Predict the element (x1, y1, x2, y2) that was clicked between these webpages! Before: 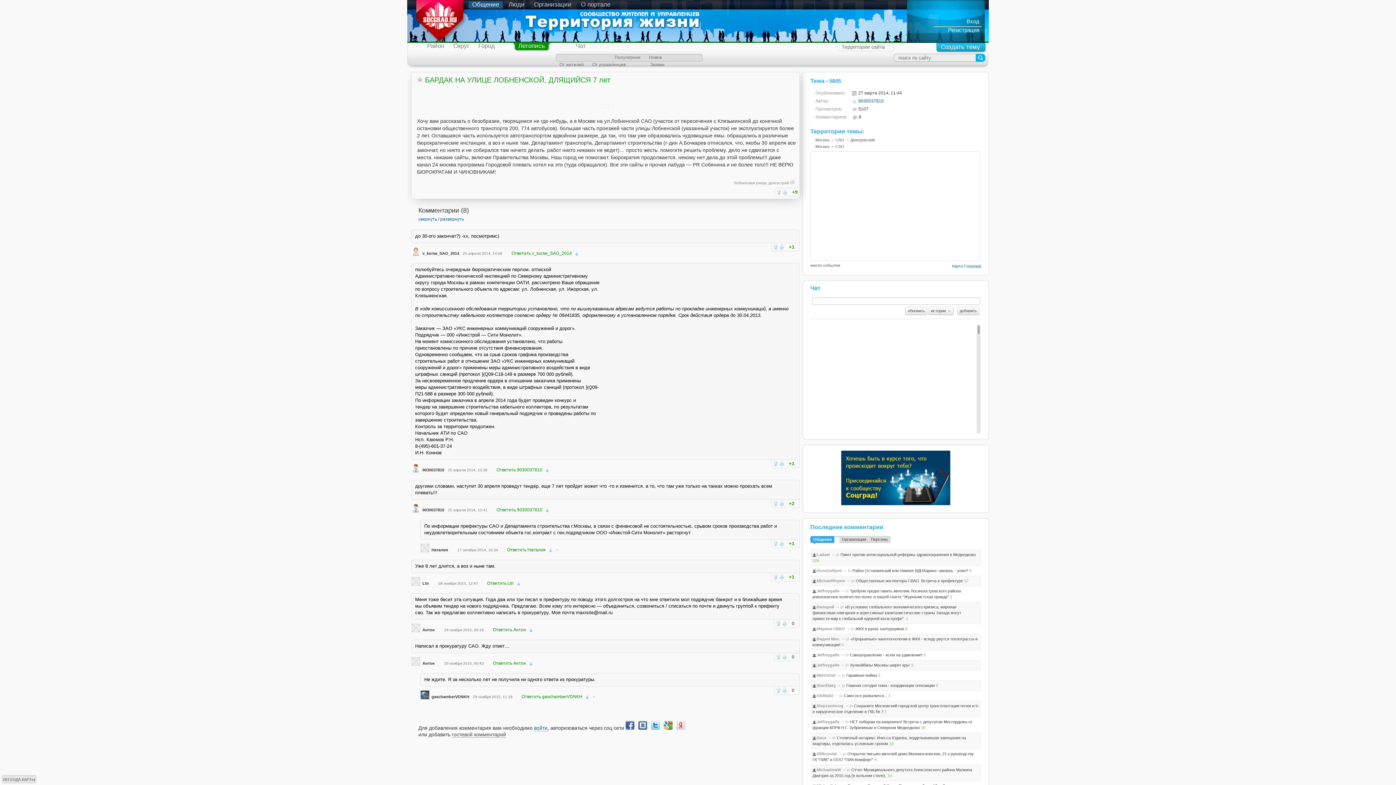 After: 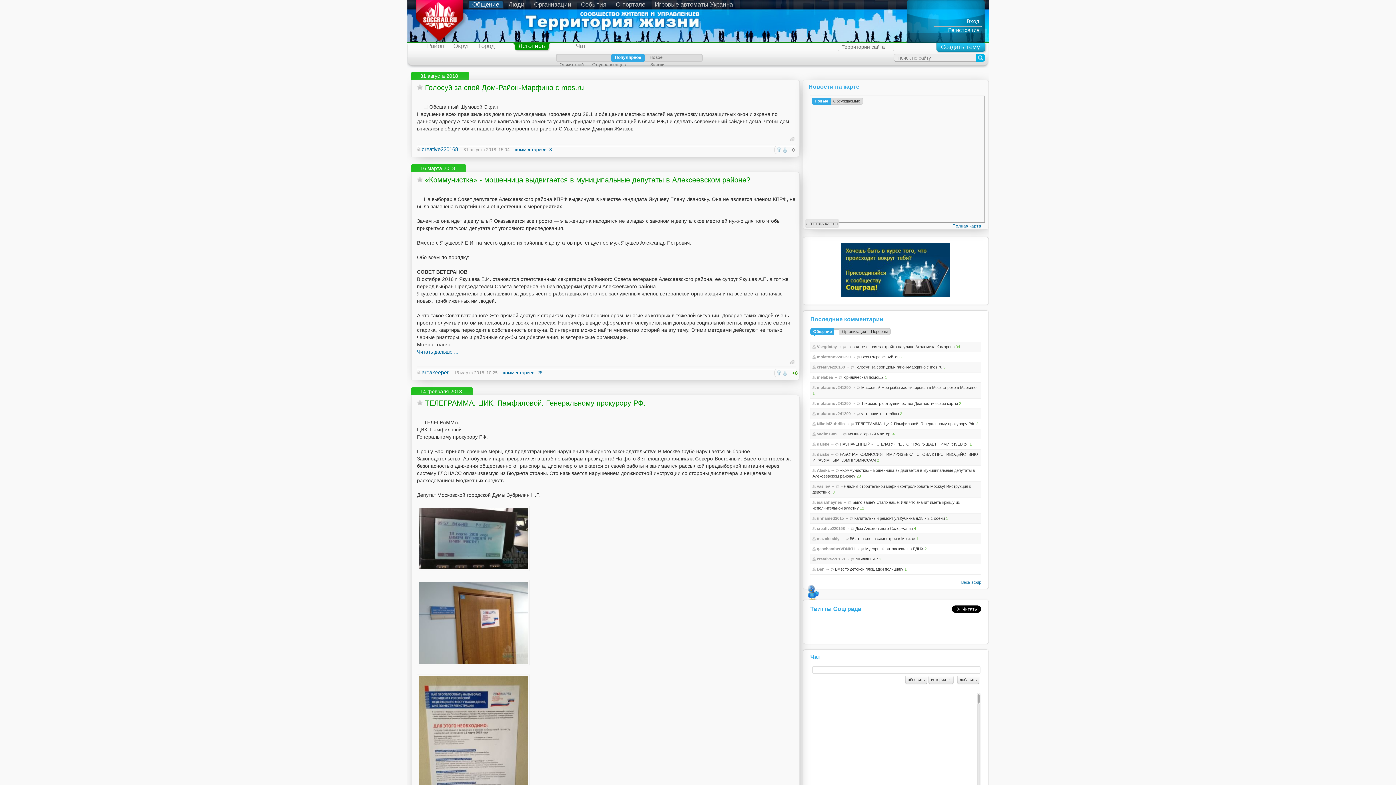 Action: bbox: (412, 0, 482, 46)